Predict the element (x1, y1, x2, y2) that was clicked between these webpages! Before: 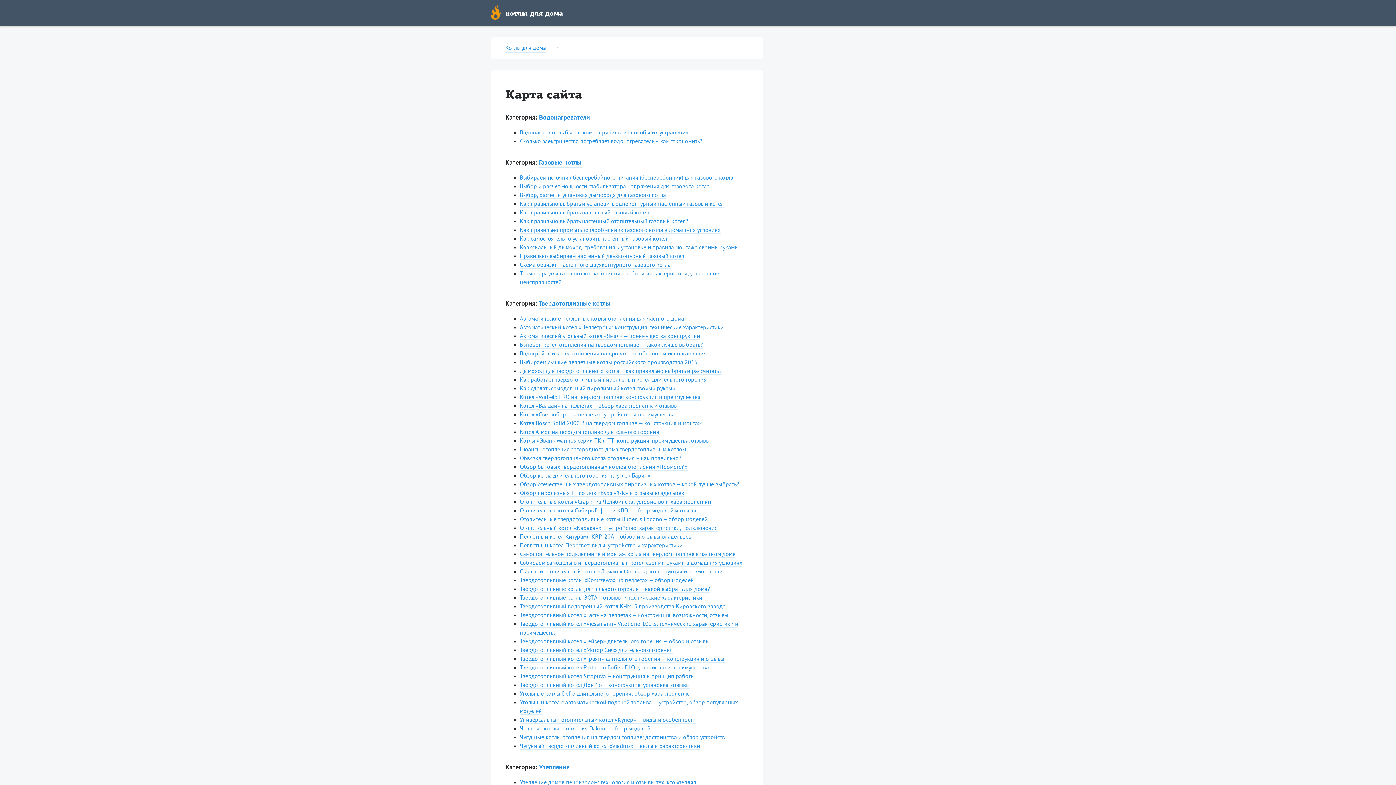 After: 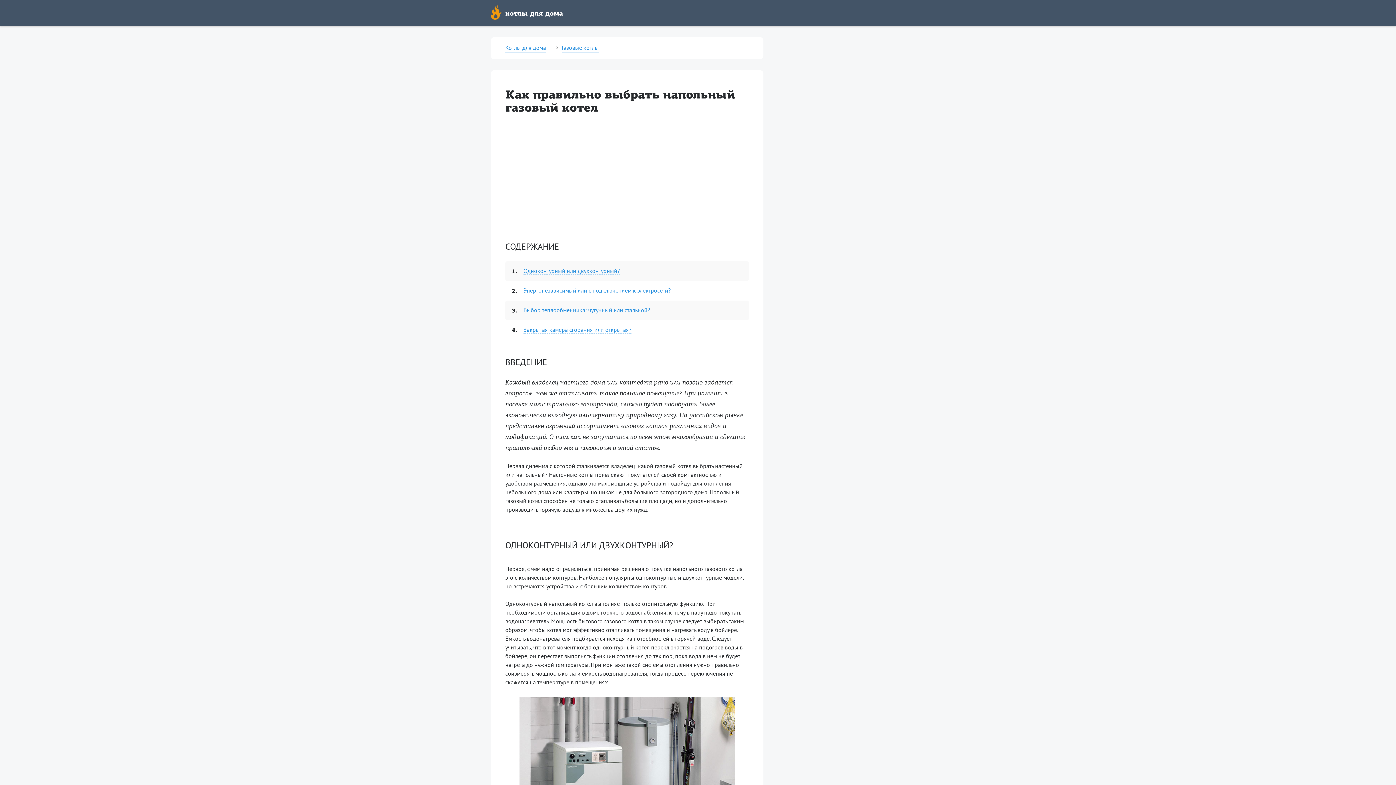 Action: label: Как правильно выбрать напольный газовый котел bbox: (520, 209, 649, 216)